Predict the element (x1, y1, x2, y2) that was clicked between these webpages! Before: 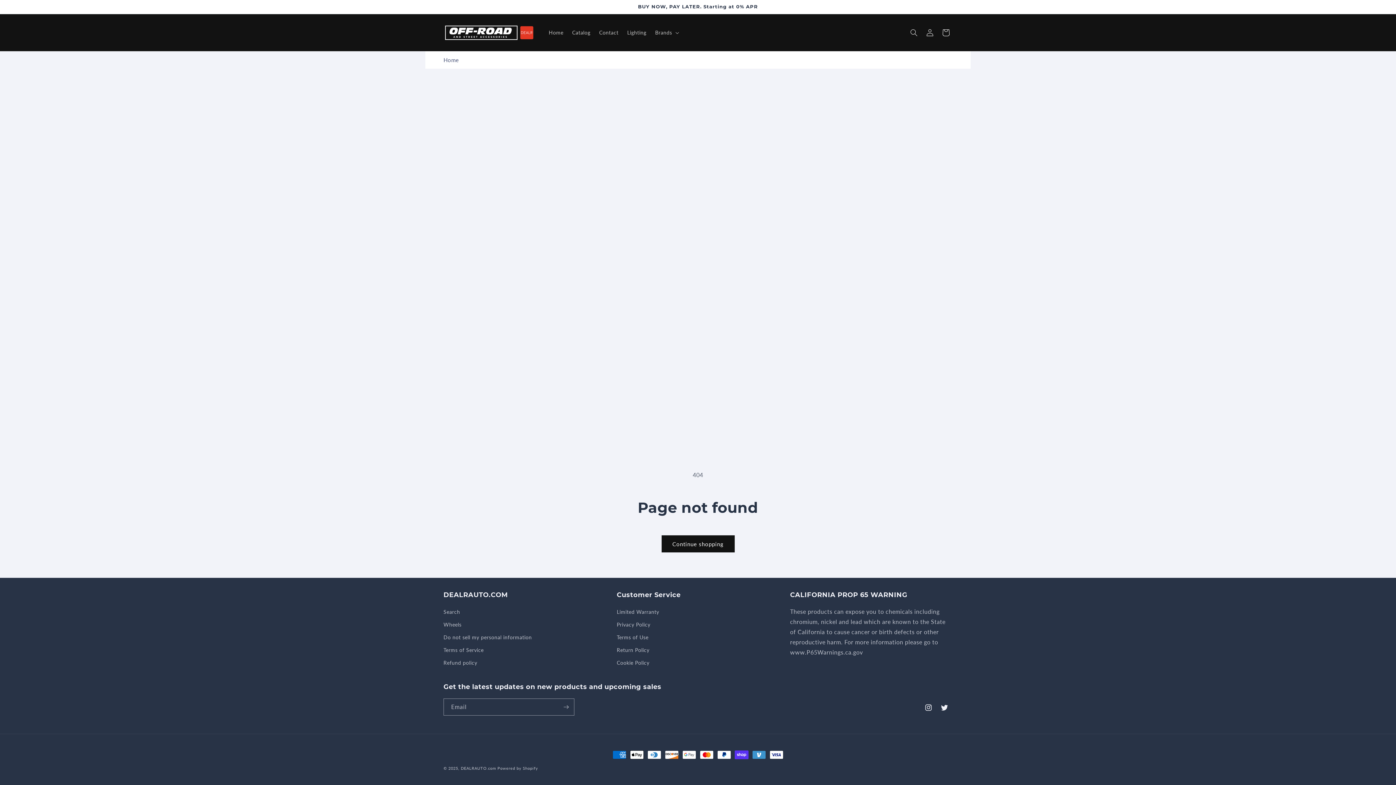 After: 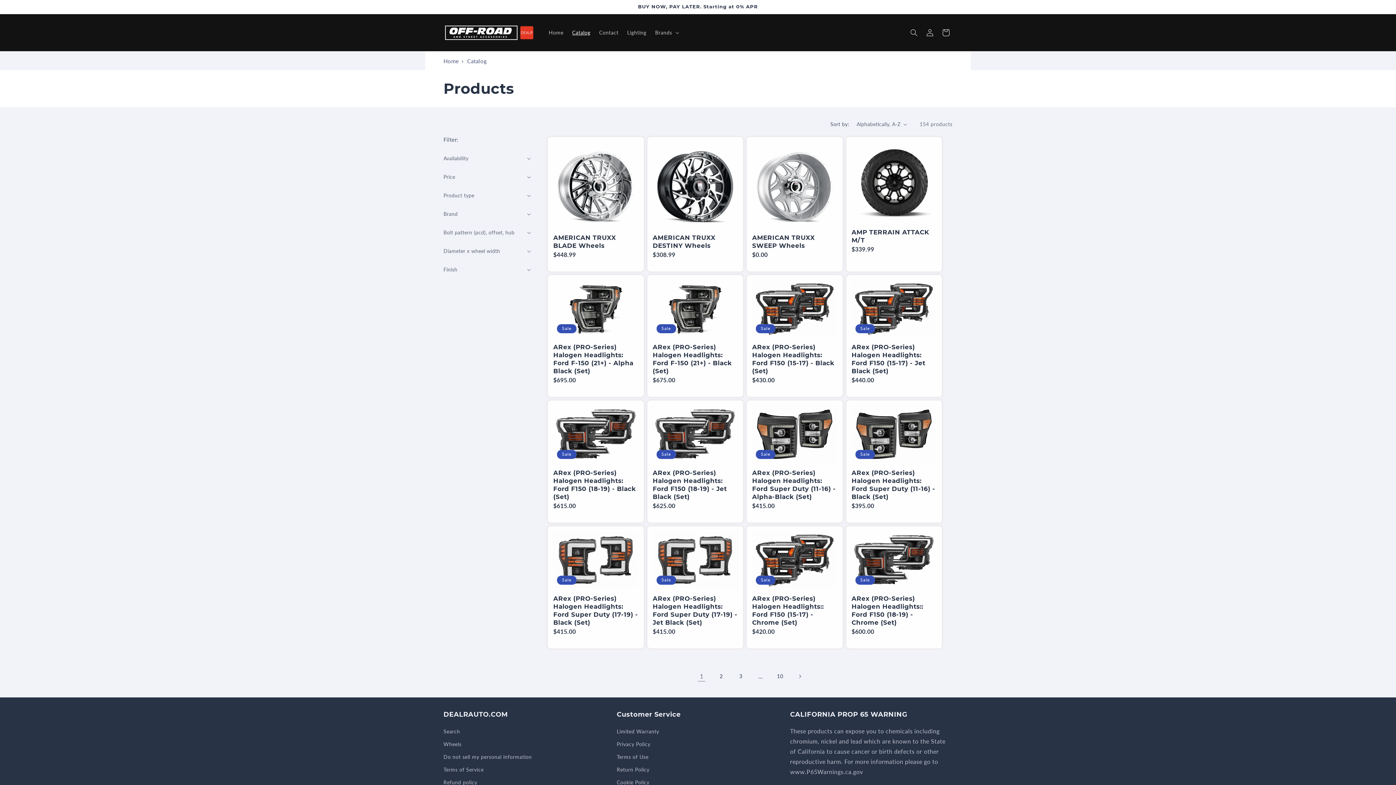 Action: label: Catalog bbox: (567, 24, 594, 40)